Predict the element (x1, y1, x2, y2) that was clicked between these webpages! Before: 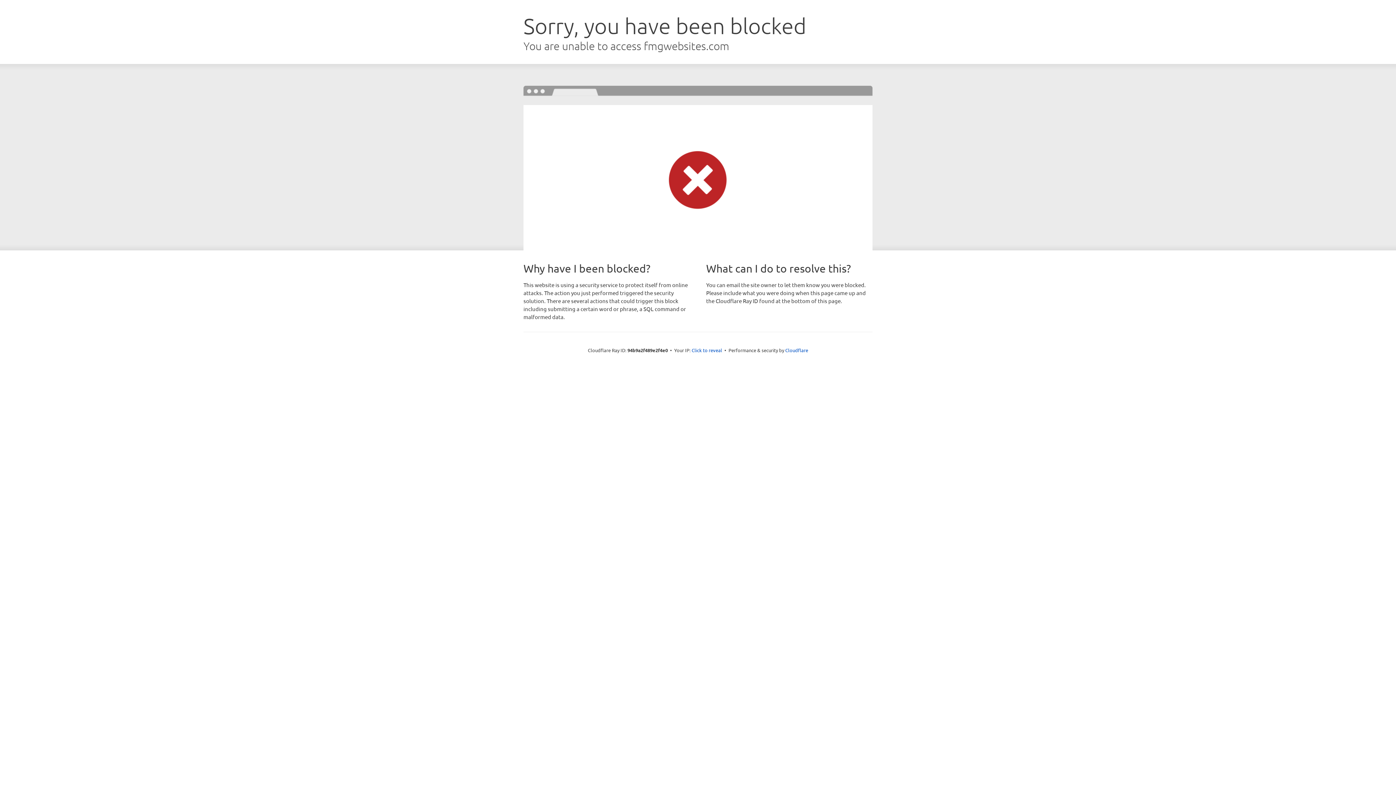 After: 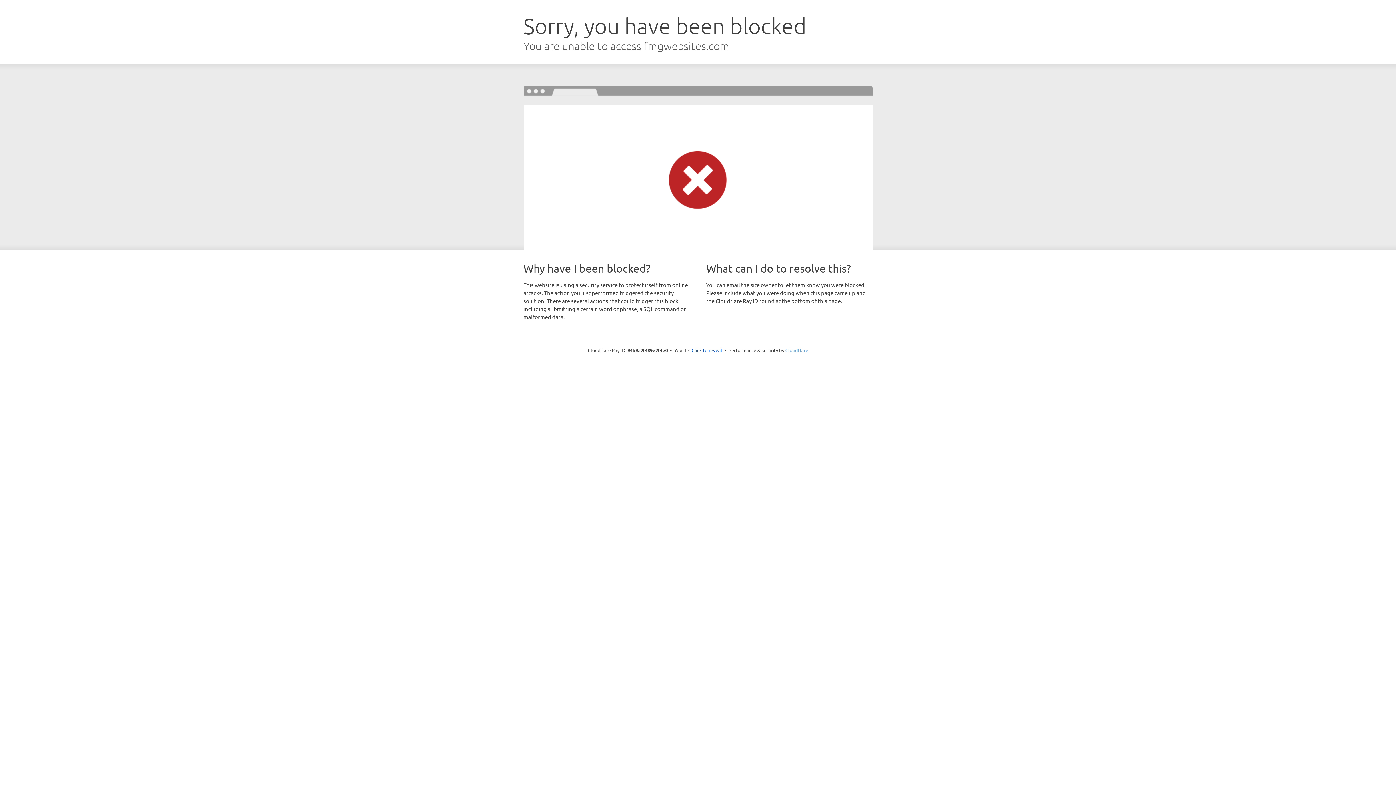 Action: bbox: (785, 347, 808, 353) label: Cloudflare